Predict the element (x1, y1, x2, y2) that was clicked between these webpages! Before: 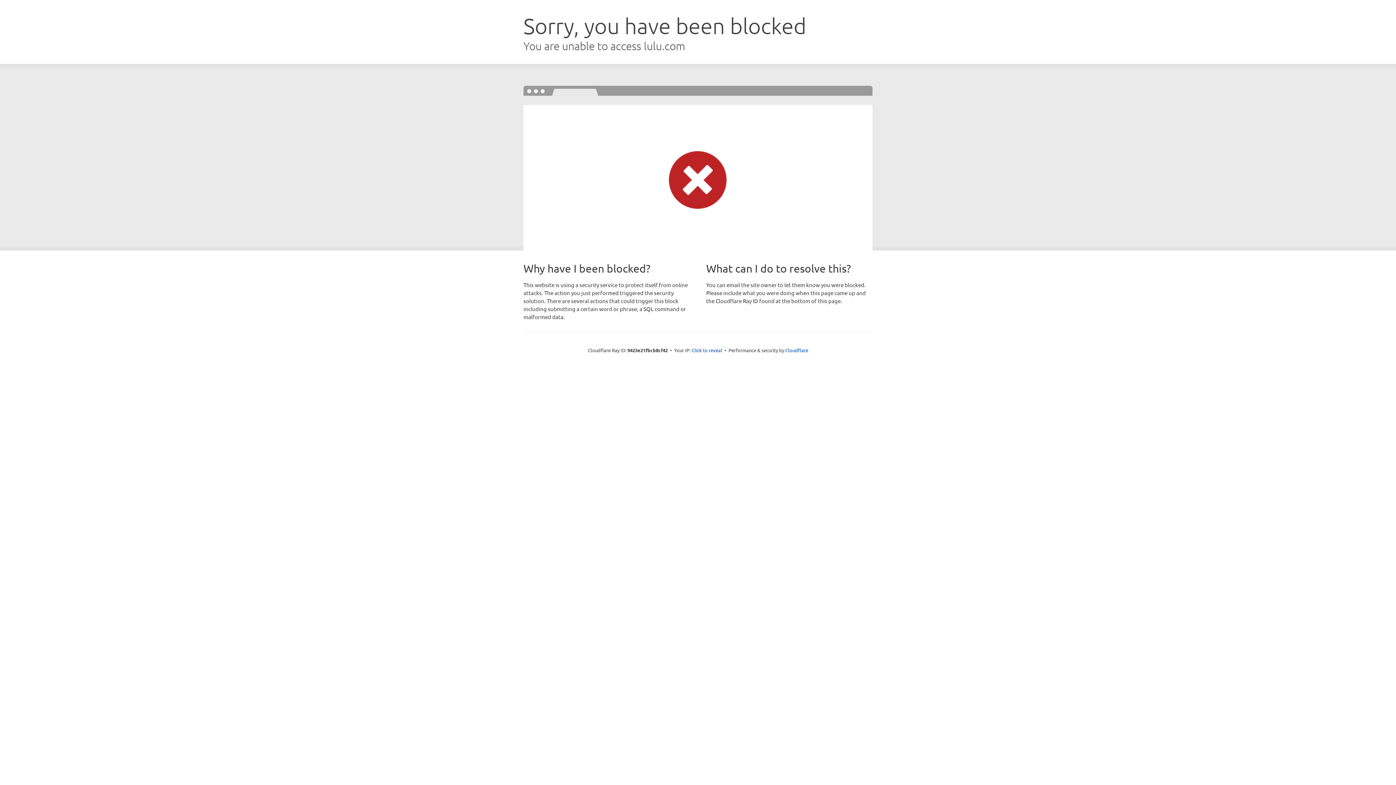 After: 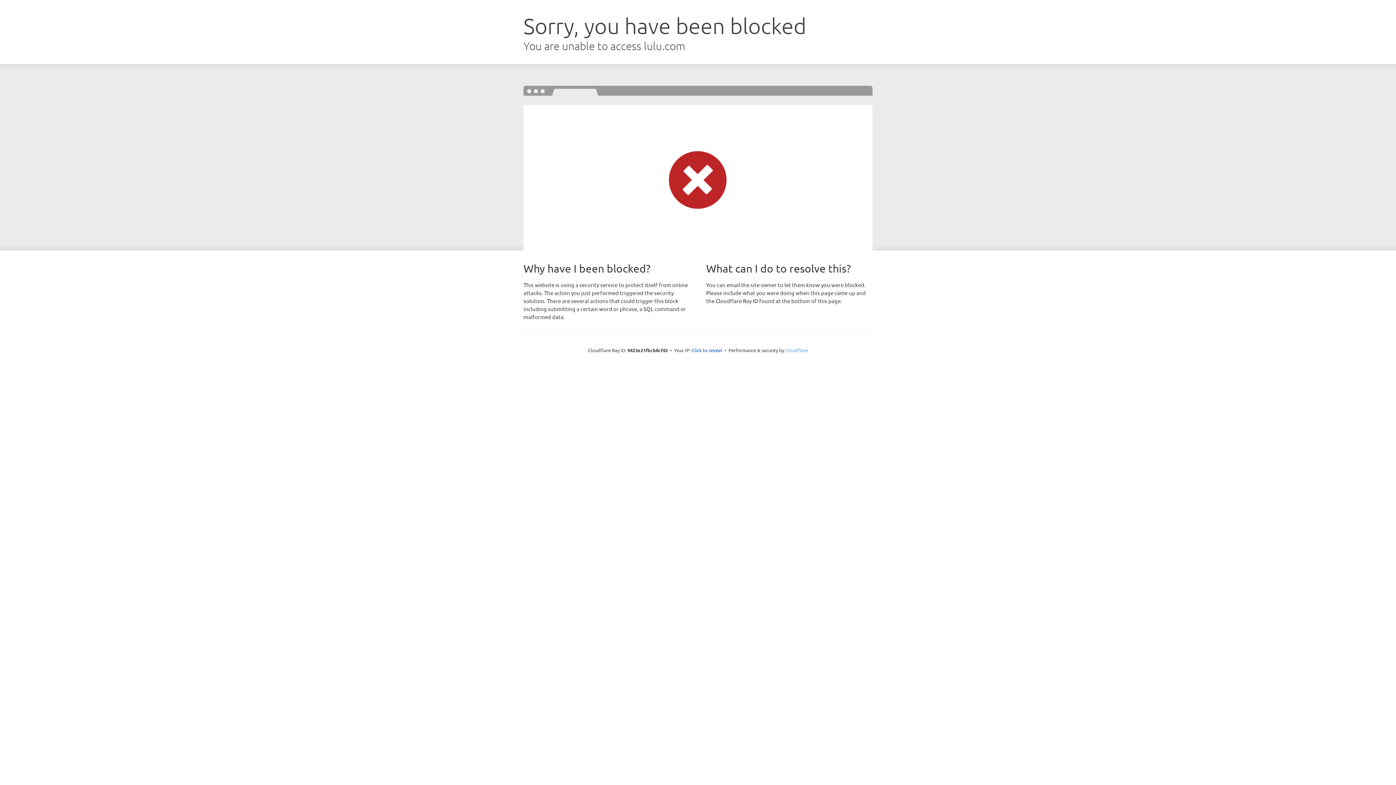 Action: label: Cloudflare bbox: (785, 347, 808, 353)